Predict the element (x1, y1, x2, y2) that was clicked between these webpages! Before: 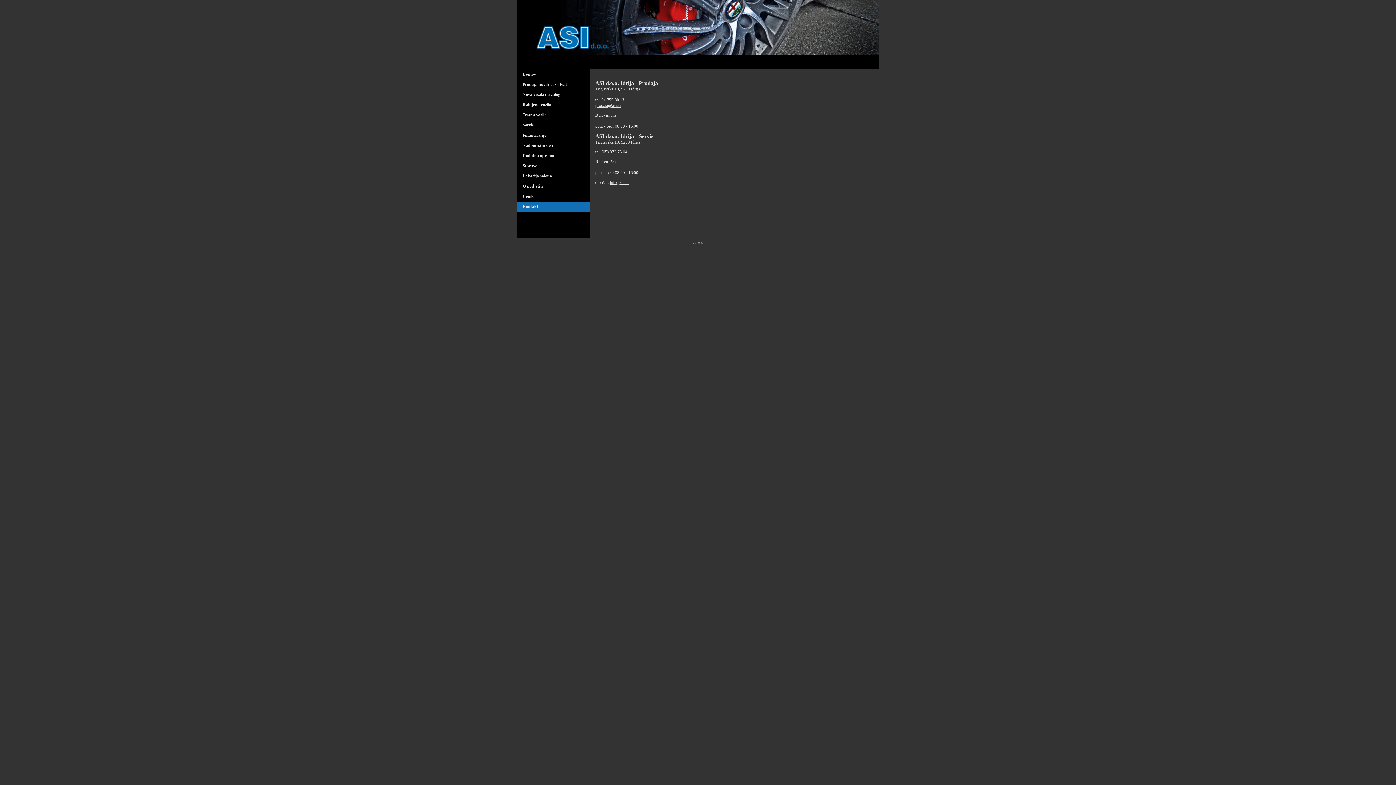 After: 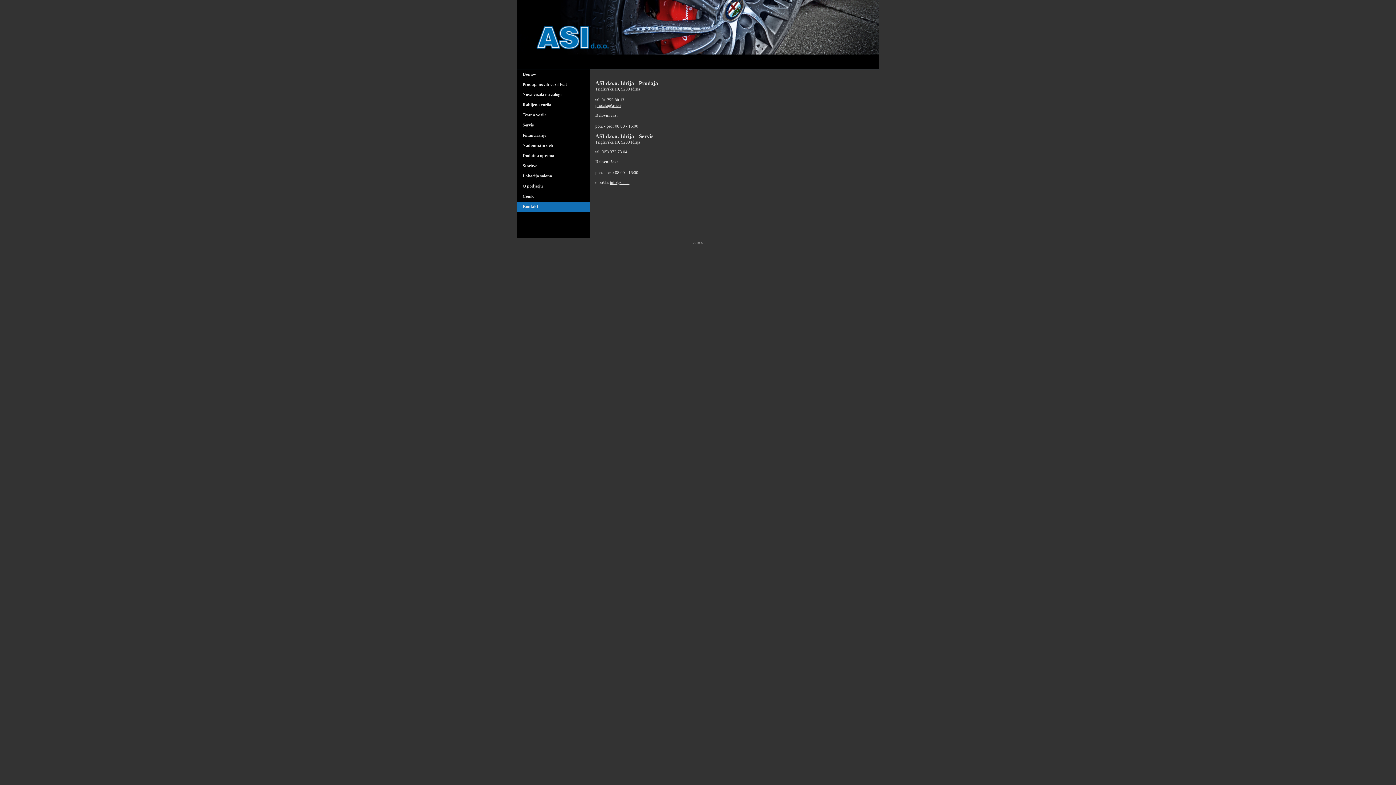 Action: label: Kontakt bbox: (517, 204, 590, 209)